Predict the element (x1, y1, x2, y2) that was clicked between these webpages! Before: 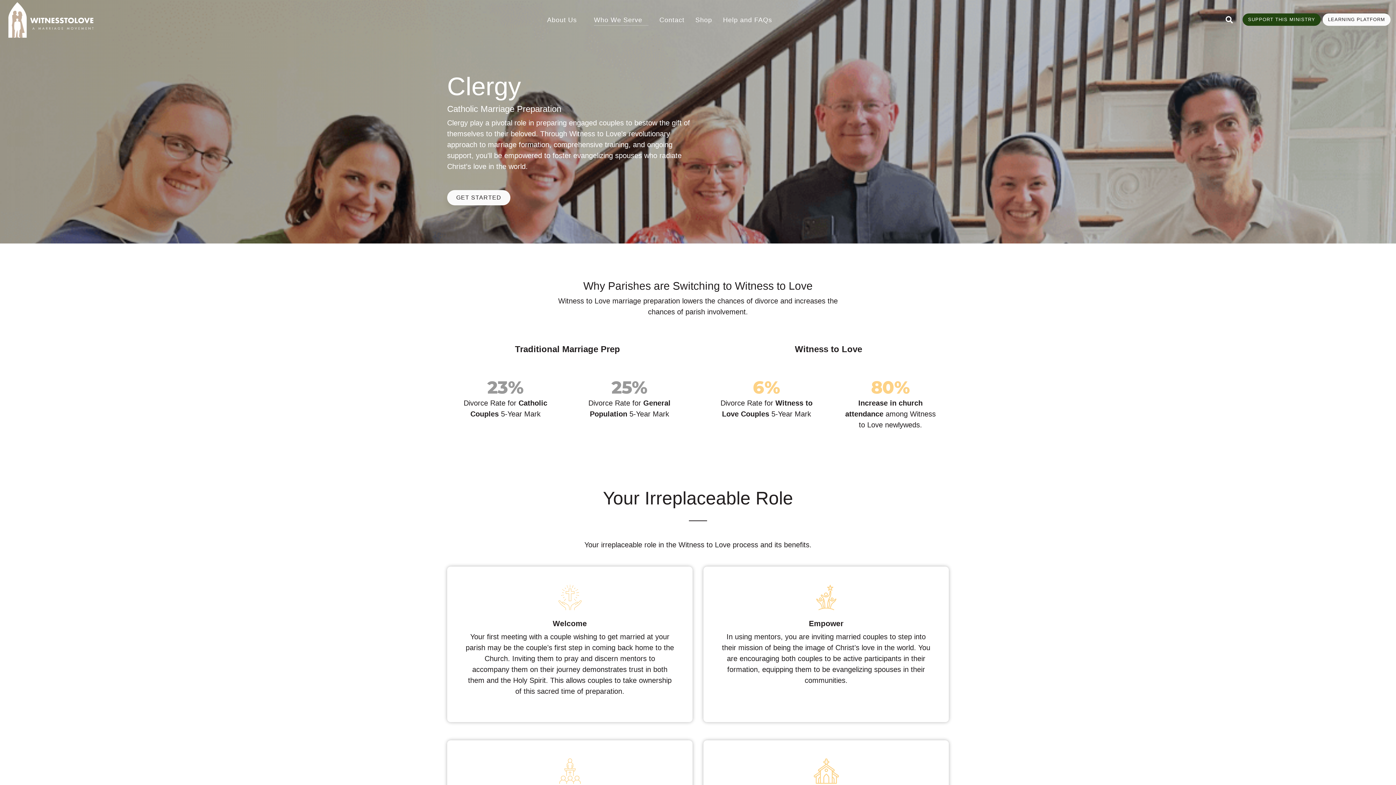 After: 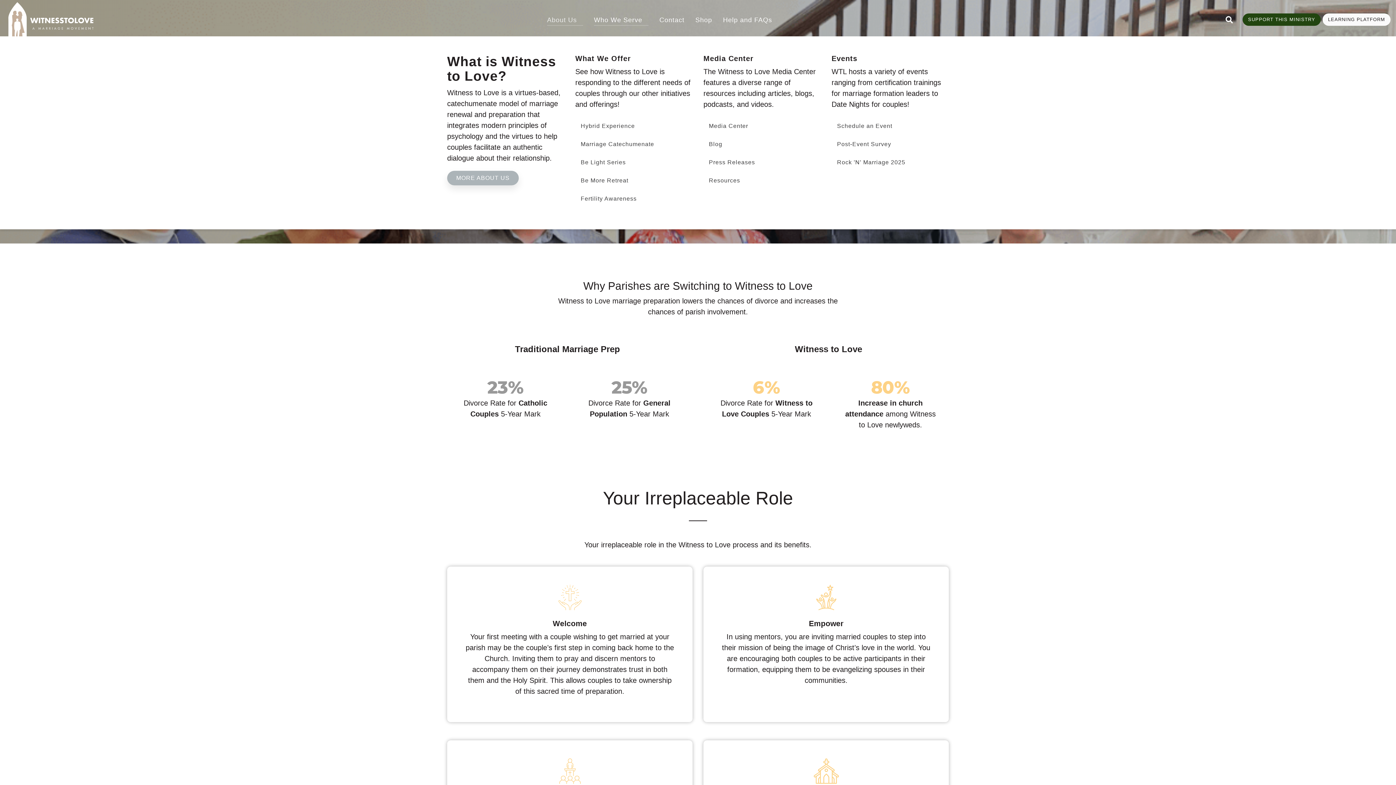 Action: label: About Us
What is Witness to Love?

Witness to Love is a virtues-based, catechumenate model of marriage renewal and preparation that integrates modern principles of psychology and the virtues to help couples facilitate an authentic dialogue about their relationship.

MORE ABOUT US

What We Offer

See how Witness to Love is responding to the different needs of couples through our other initiatives and offerings!

Hybrid Experience
Marriage Catechumenate
Be Light Series
Be More Retreat
Fertility Awareness
Media Center

The Witness to Love Media Center features a diverse range of resources including articles, blogs, podcasts, and videos.

Media Center
Blog
Press Releases
Resources
Events

WTL hosts a variety of events ranging from certification trainings for marriage formation leaders to Date Nights for couples!

Schedule an Event
Post-Event Survey
Rock 'N' Marriage 2025 bbox: (547, 12, 583, 27)